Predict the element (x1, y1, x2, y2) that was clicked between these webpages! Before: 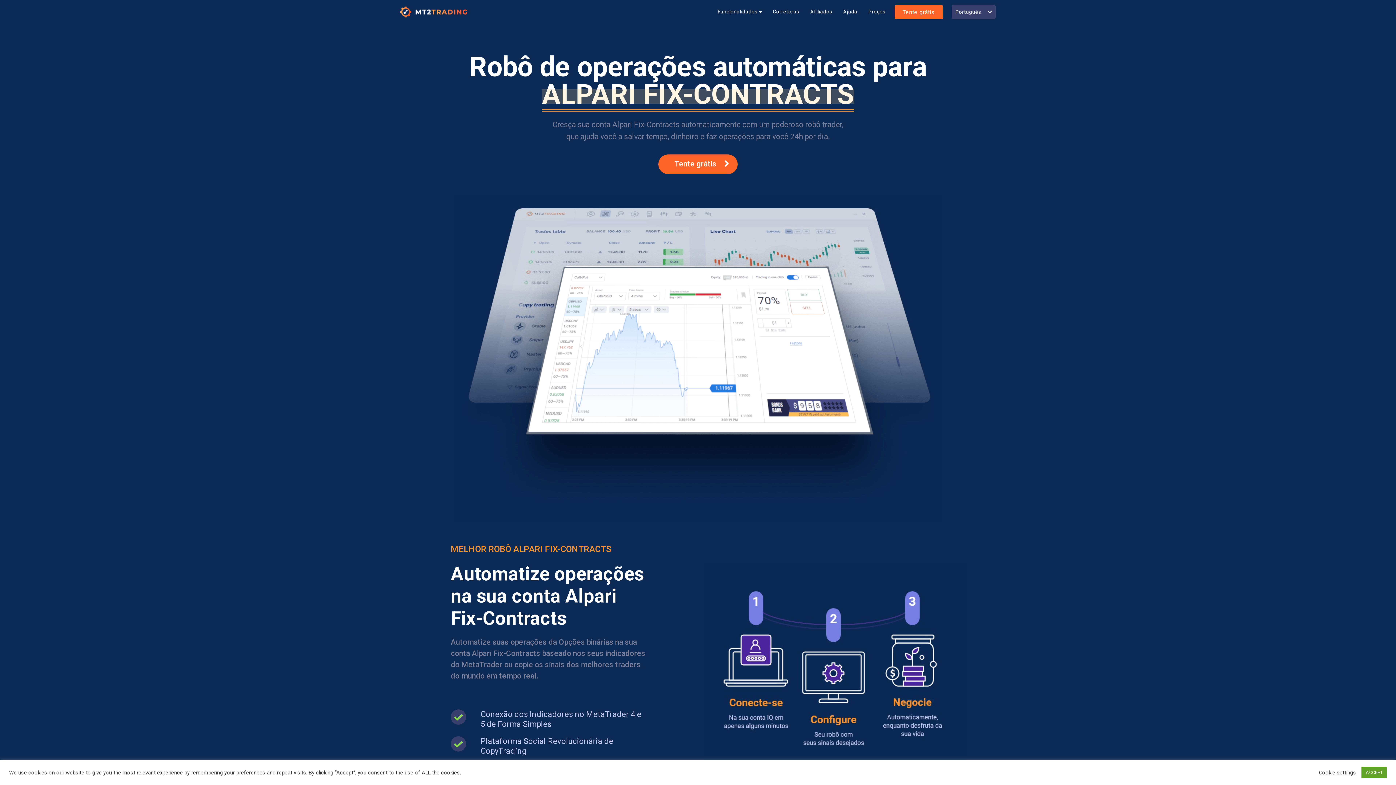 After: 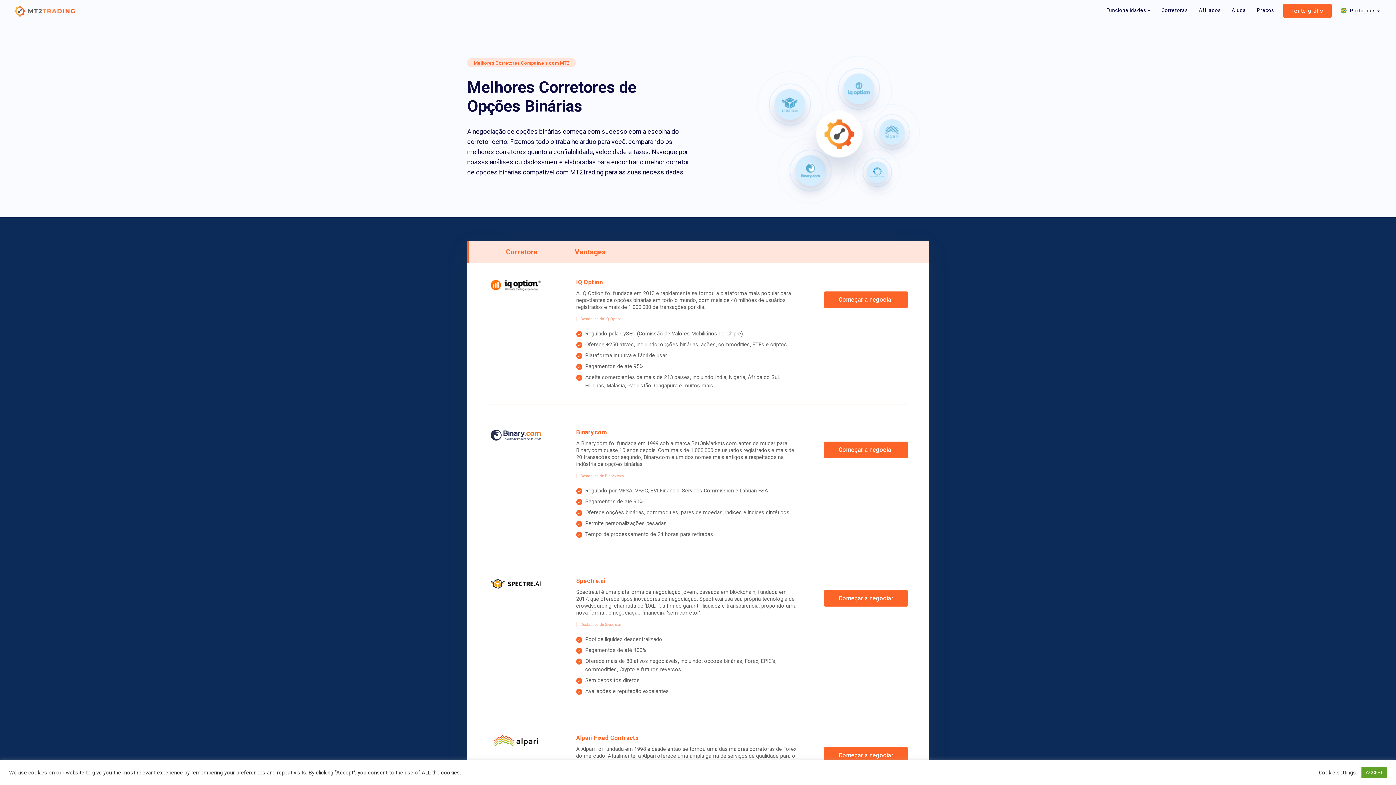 Action: label: Corretoras bbox: (767, 4, 804, 18)